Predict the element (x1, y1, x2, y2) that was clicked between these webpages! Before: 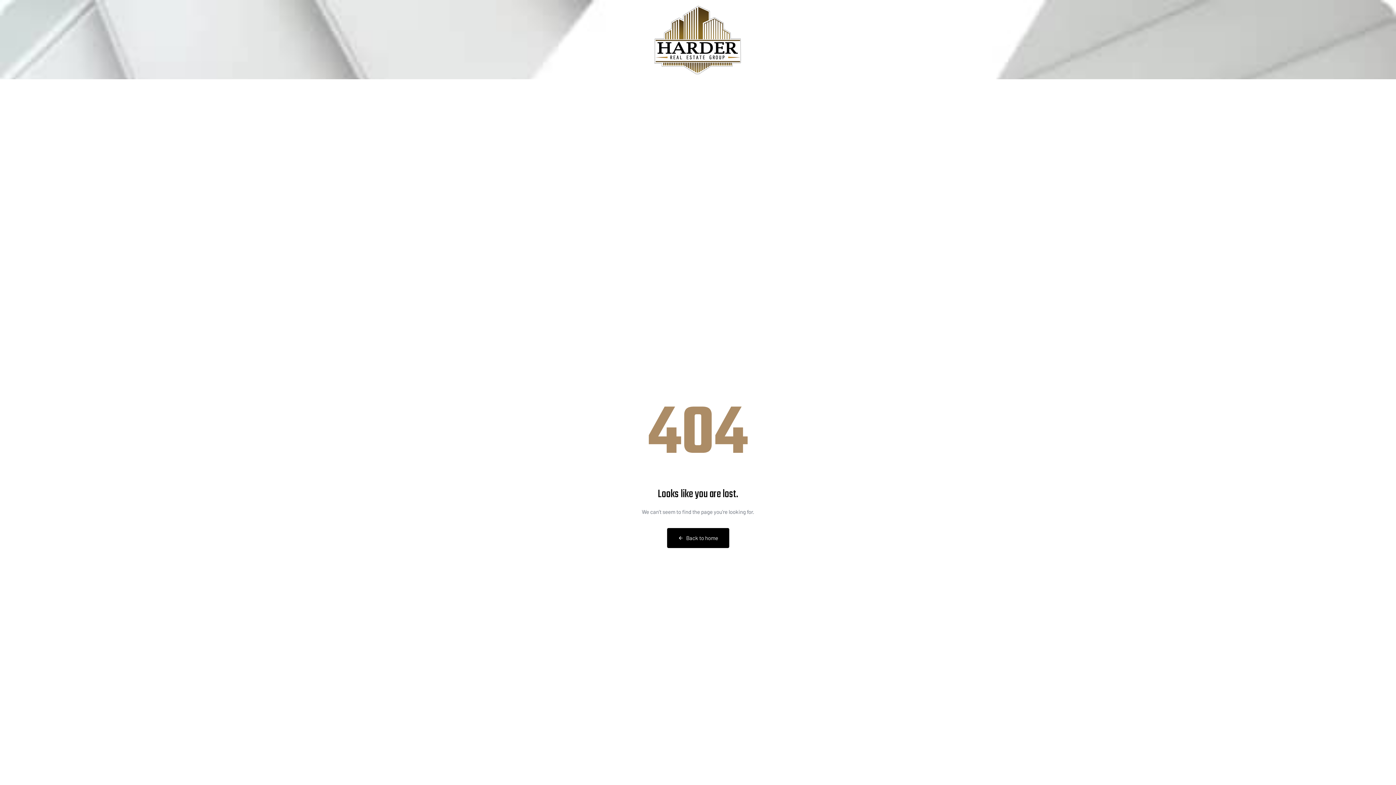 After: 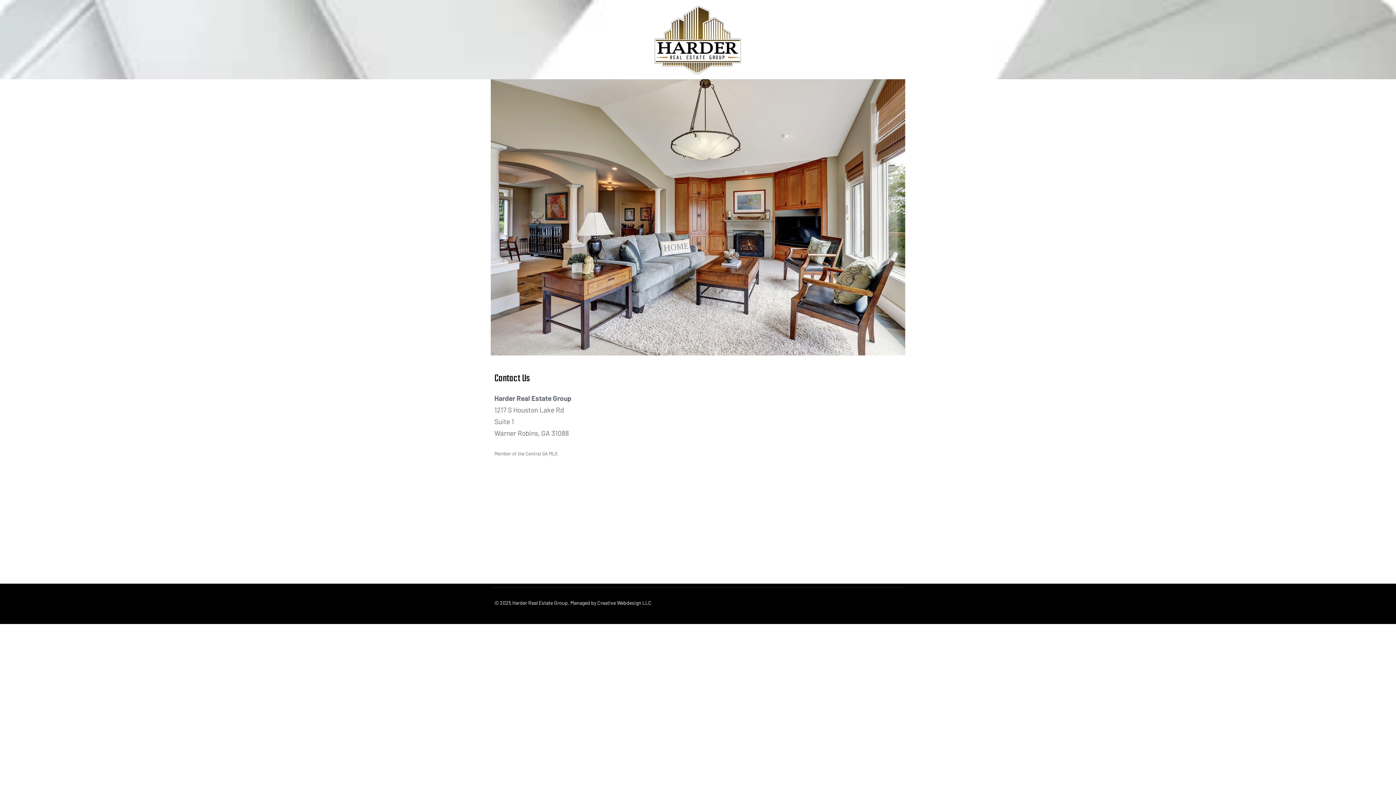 Action: bbox: (652, 3, 743, 75)